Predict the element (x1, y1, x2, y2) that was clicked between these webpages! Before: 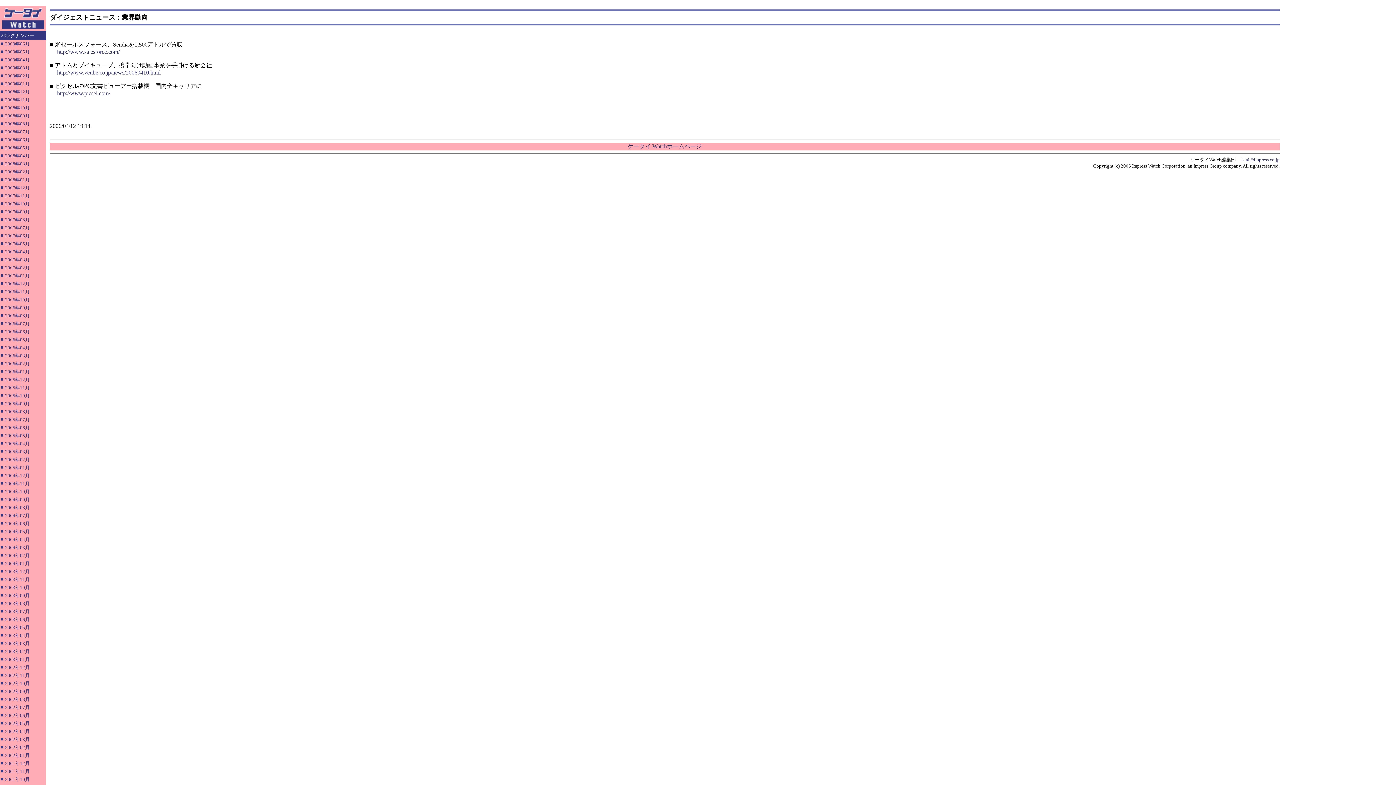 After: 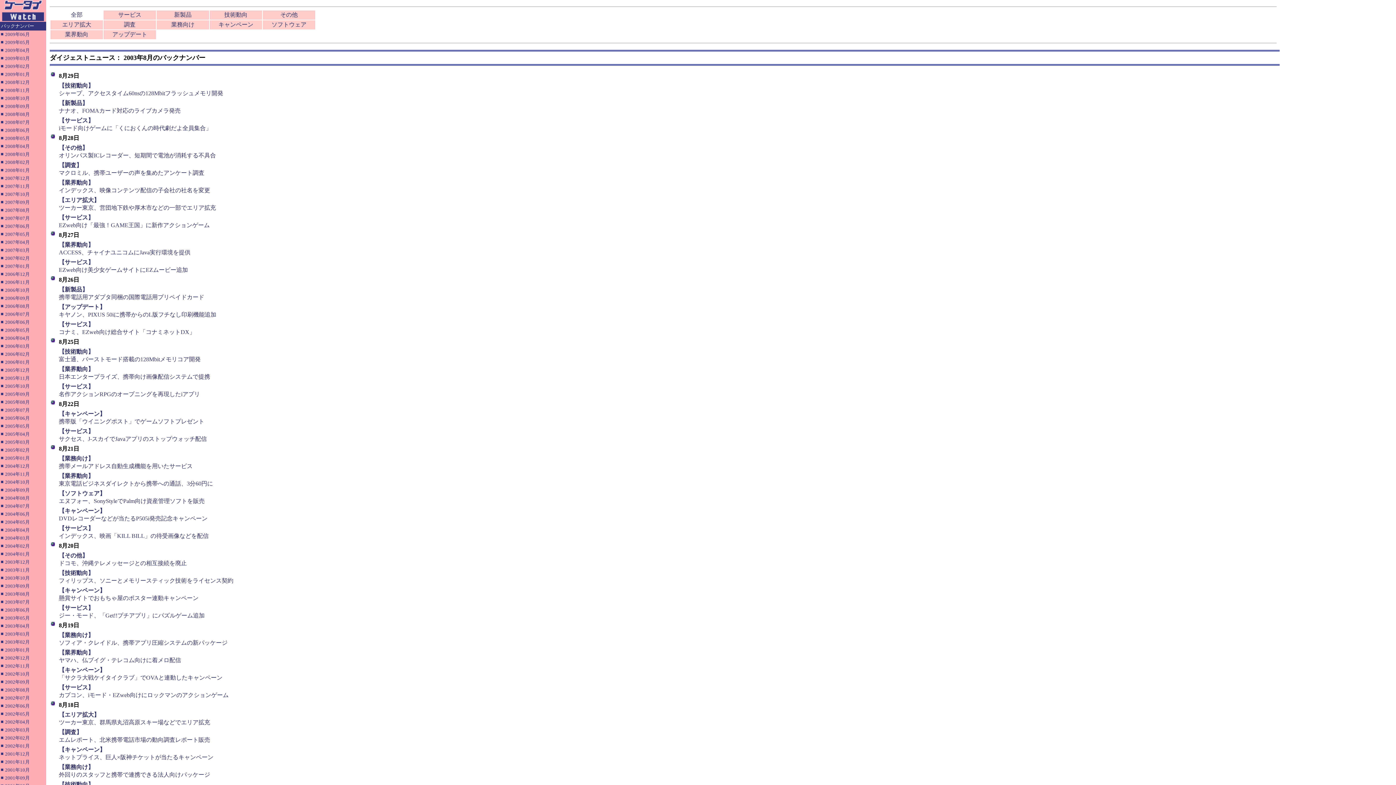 Action: bbox: (5, 600, 29, 606) label: 2003年08月